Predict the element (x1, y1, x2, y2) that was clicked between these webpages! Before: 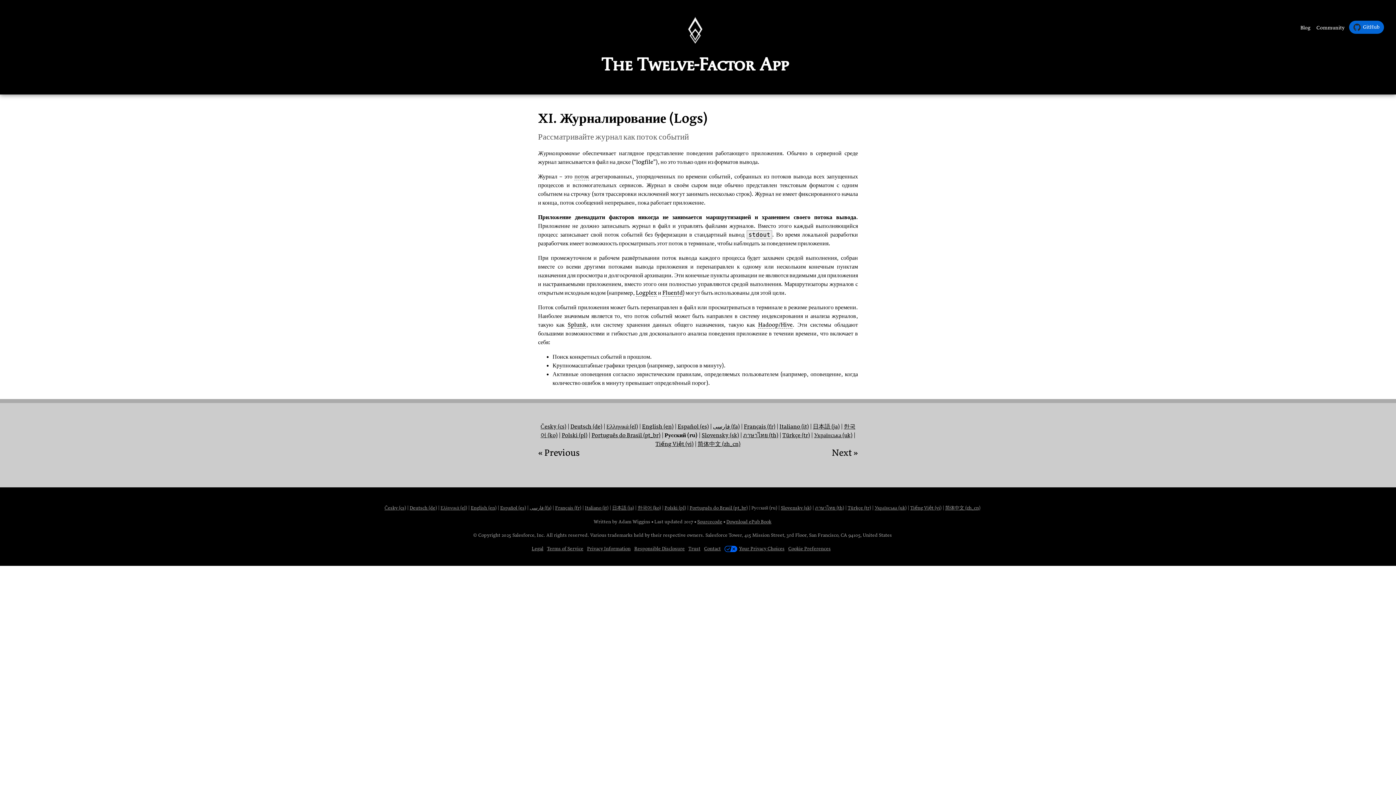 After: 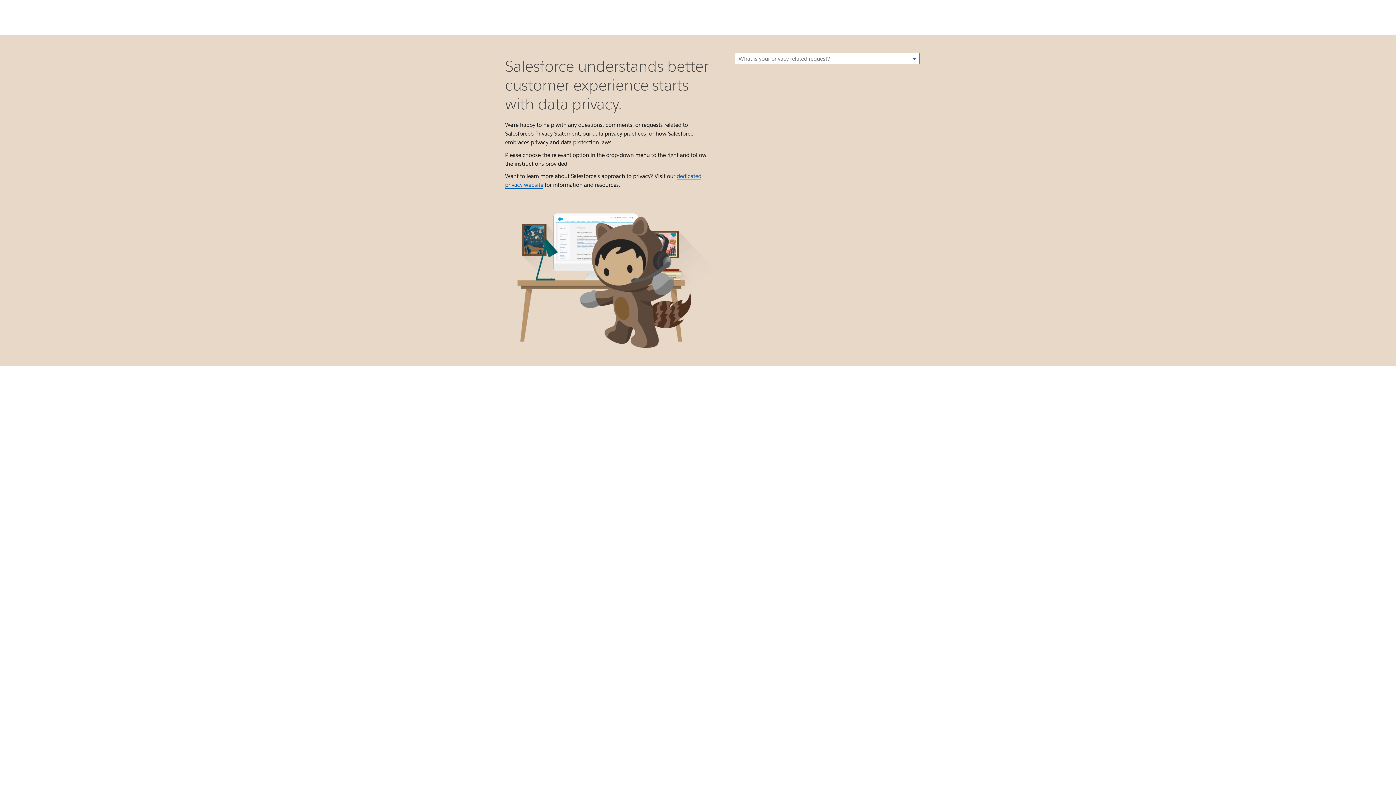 Action: label: Your Privacy Choices bbox: (724, 546, 787, 551)